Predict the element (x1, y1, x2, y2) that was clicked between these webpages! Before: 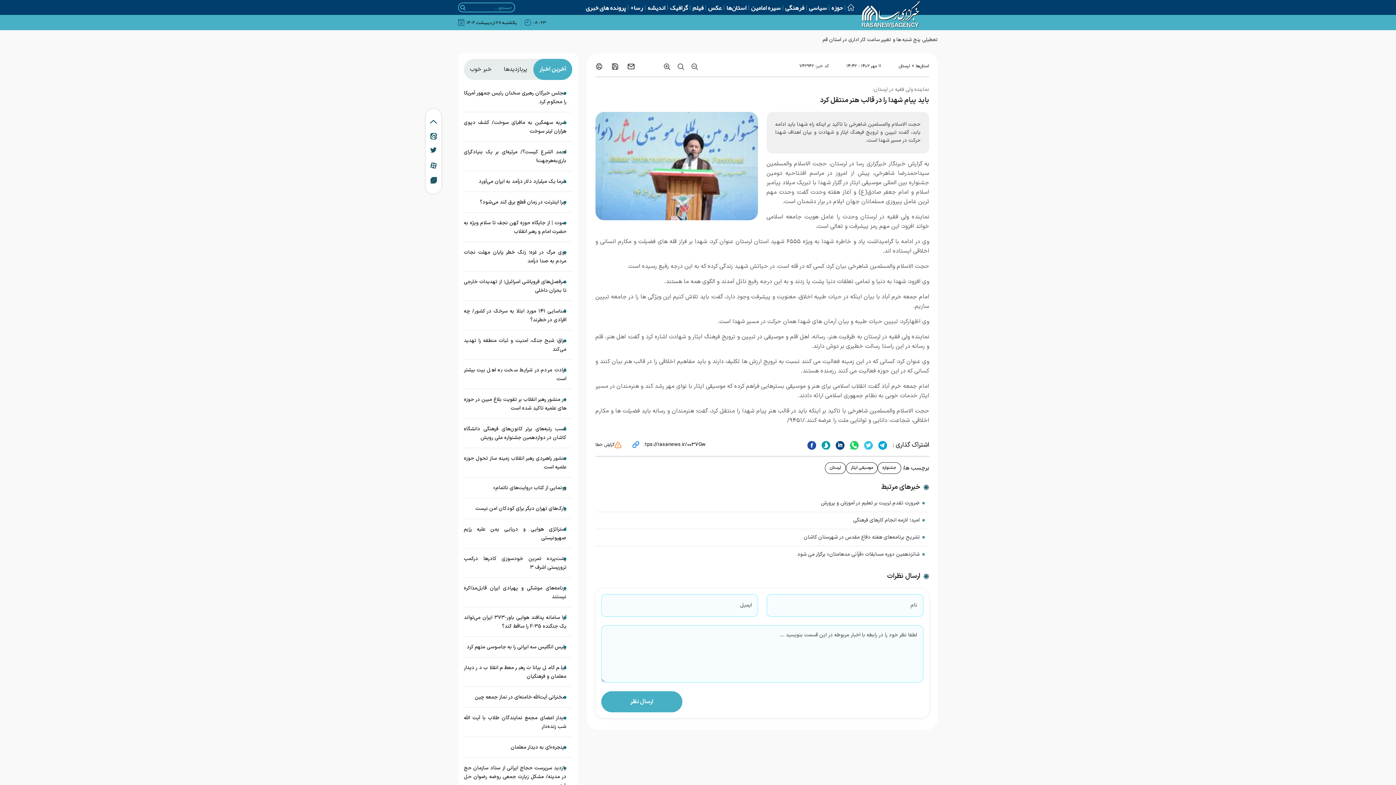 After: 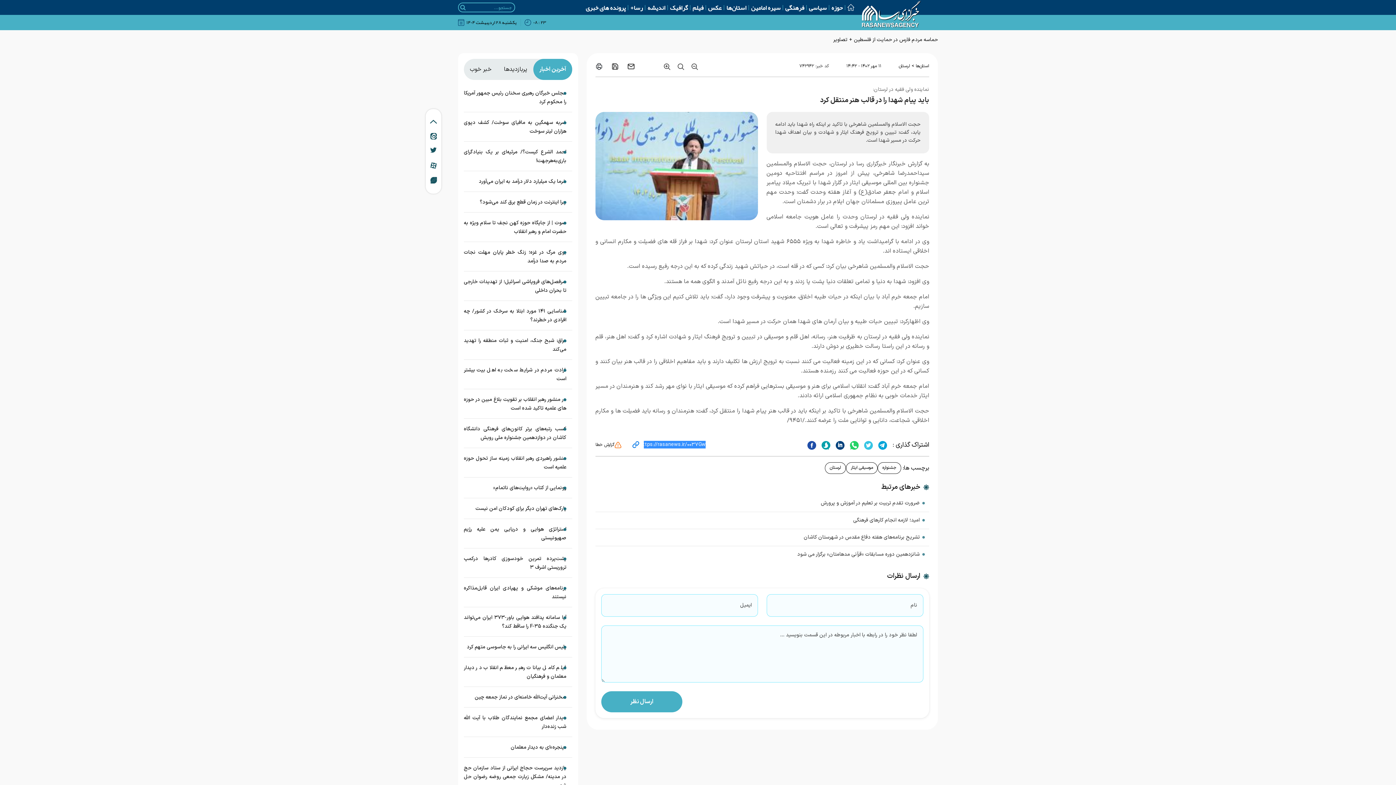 Action: bbox: (632, 441, 705, 449)